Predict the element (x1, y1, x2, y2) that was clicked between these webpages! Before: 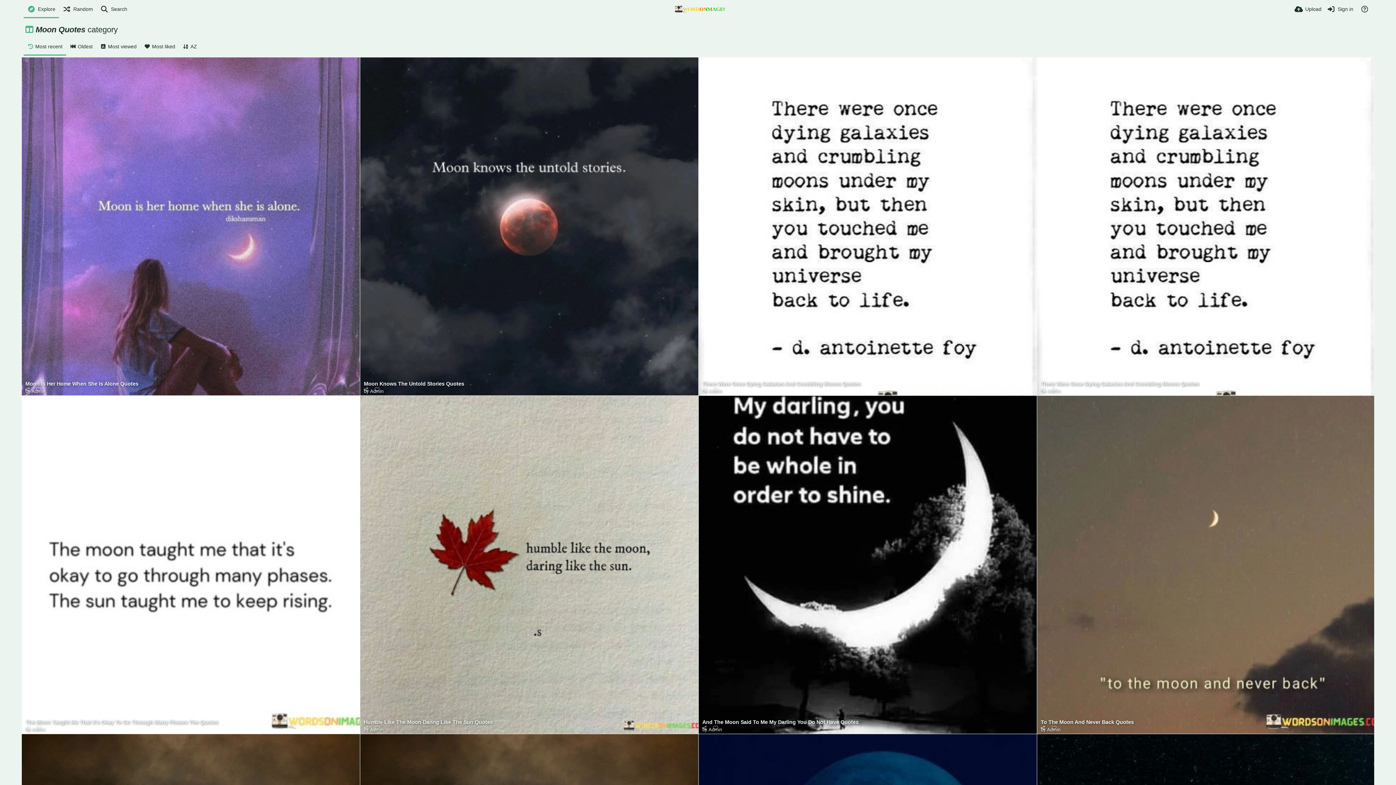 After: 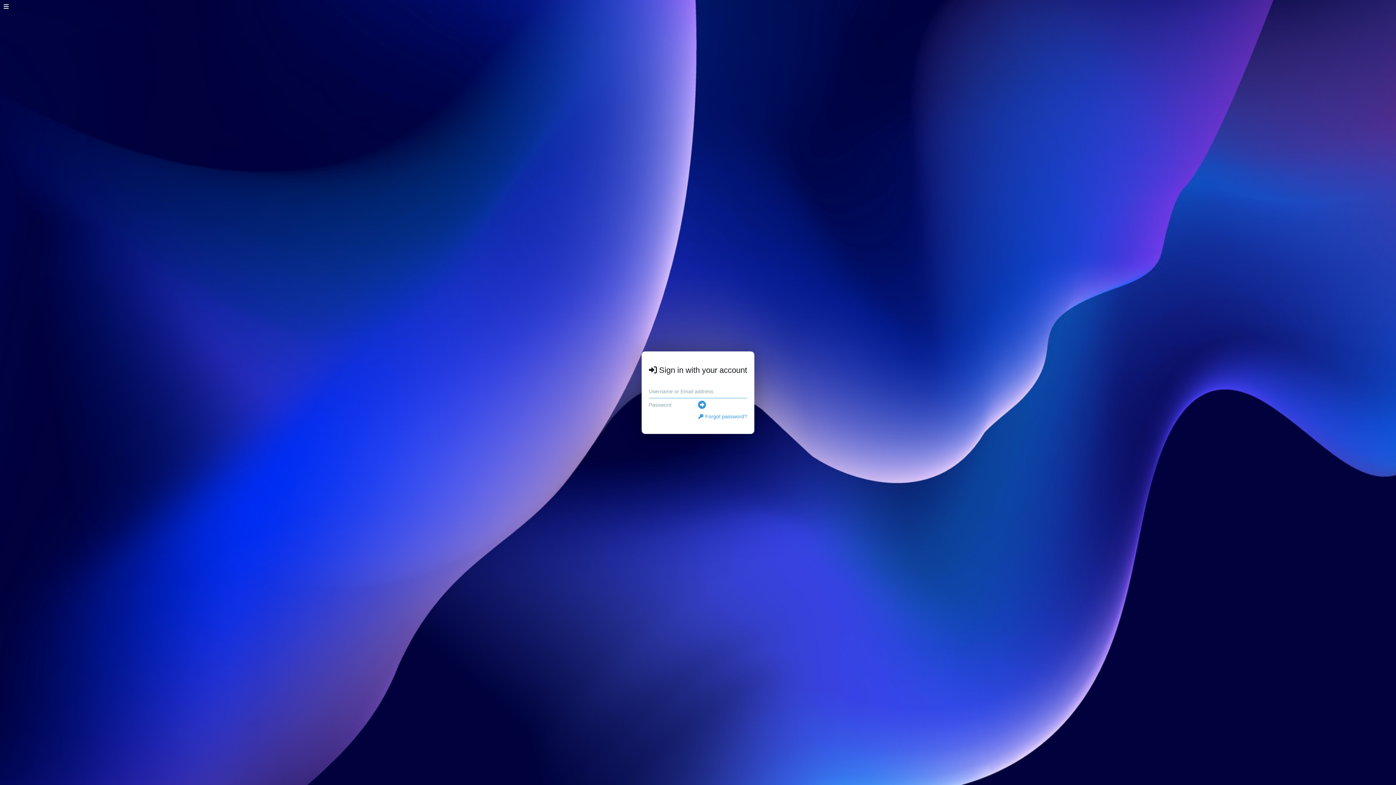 Action: label: Sign in bbox: (1327, 0, 1353, 18)